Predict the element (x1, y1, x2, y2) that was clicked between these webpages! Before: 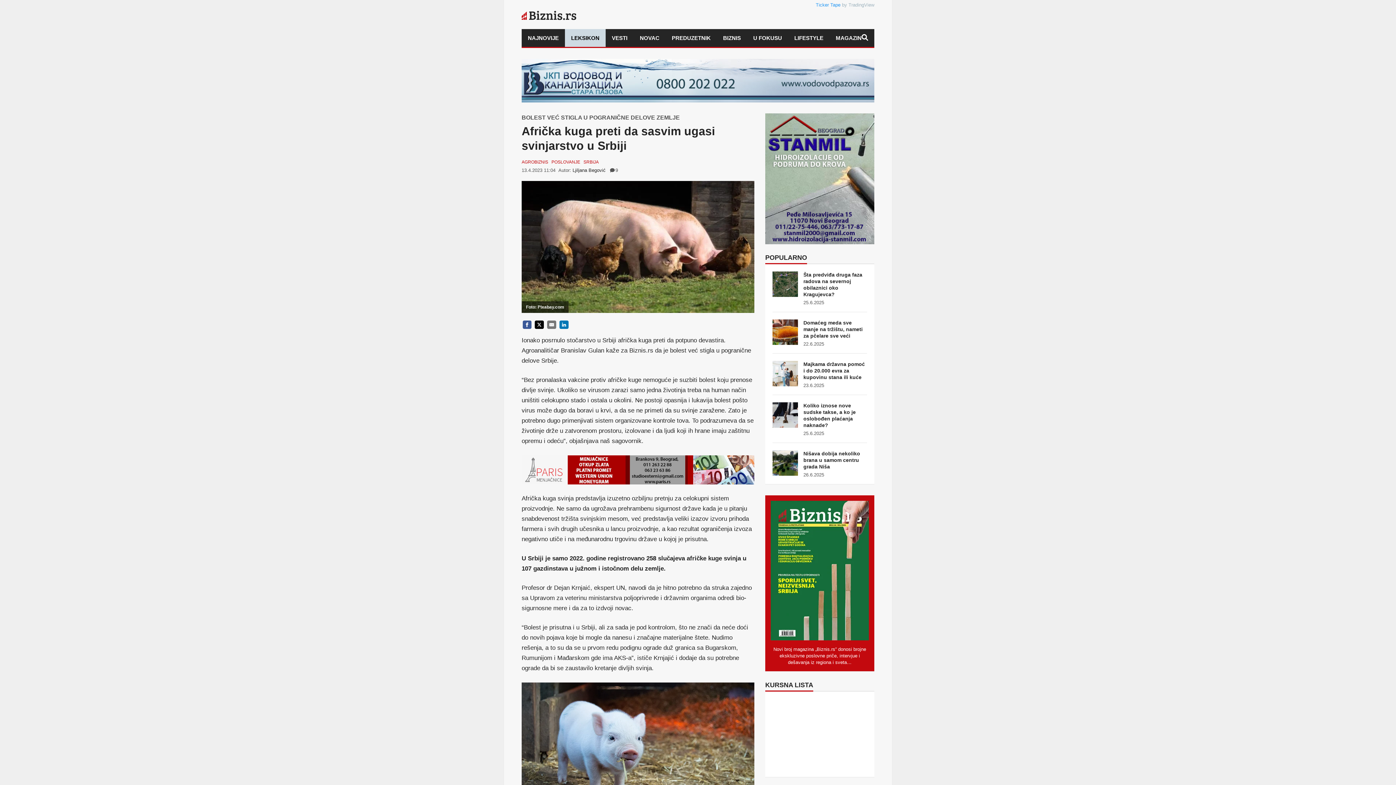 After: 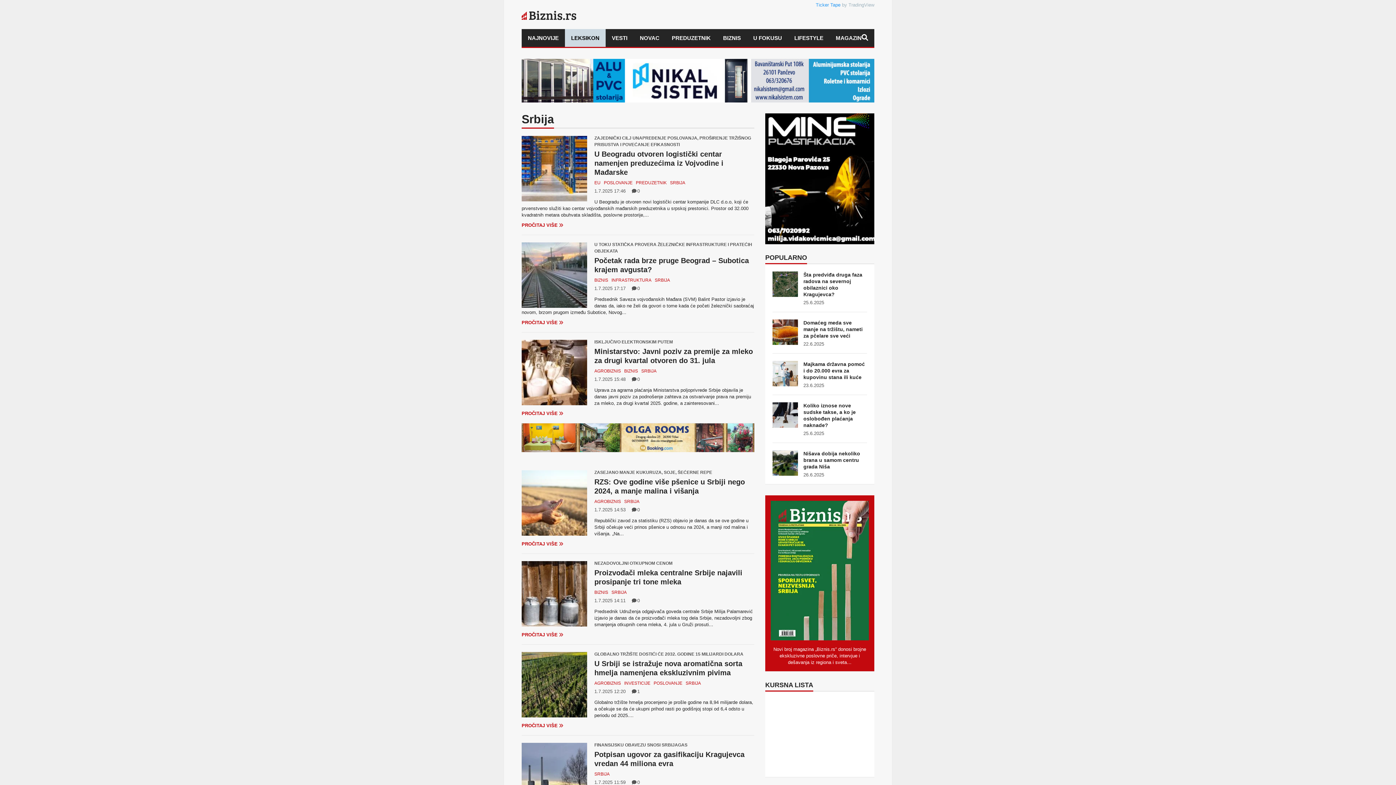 Action: label: SRBIJA bbox: (583, 158, 599, 165)